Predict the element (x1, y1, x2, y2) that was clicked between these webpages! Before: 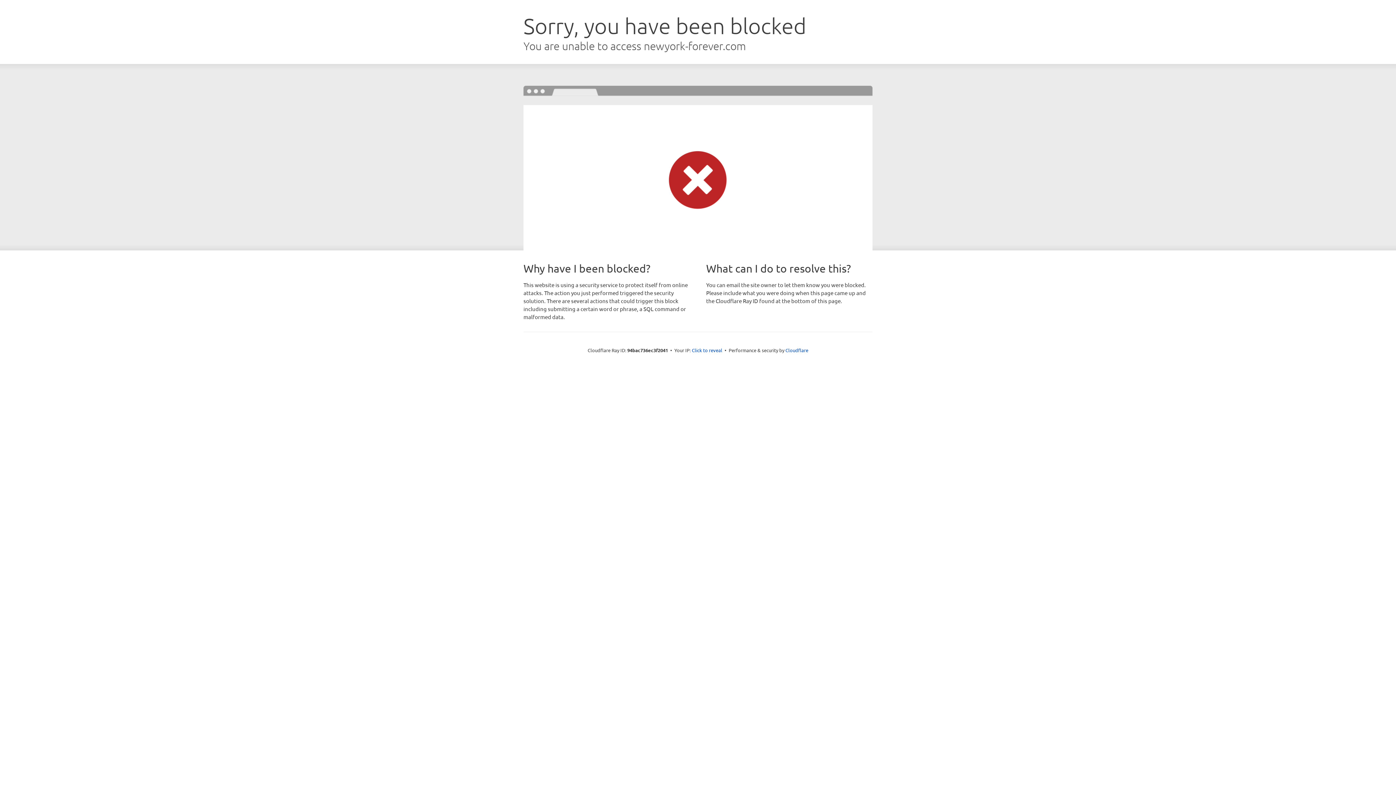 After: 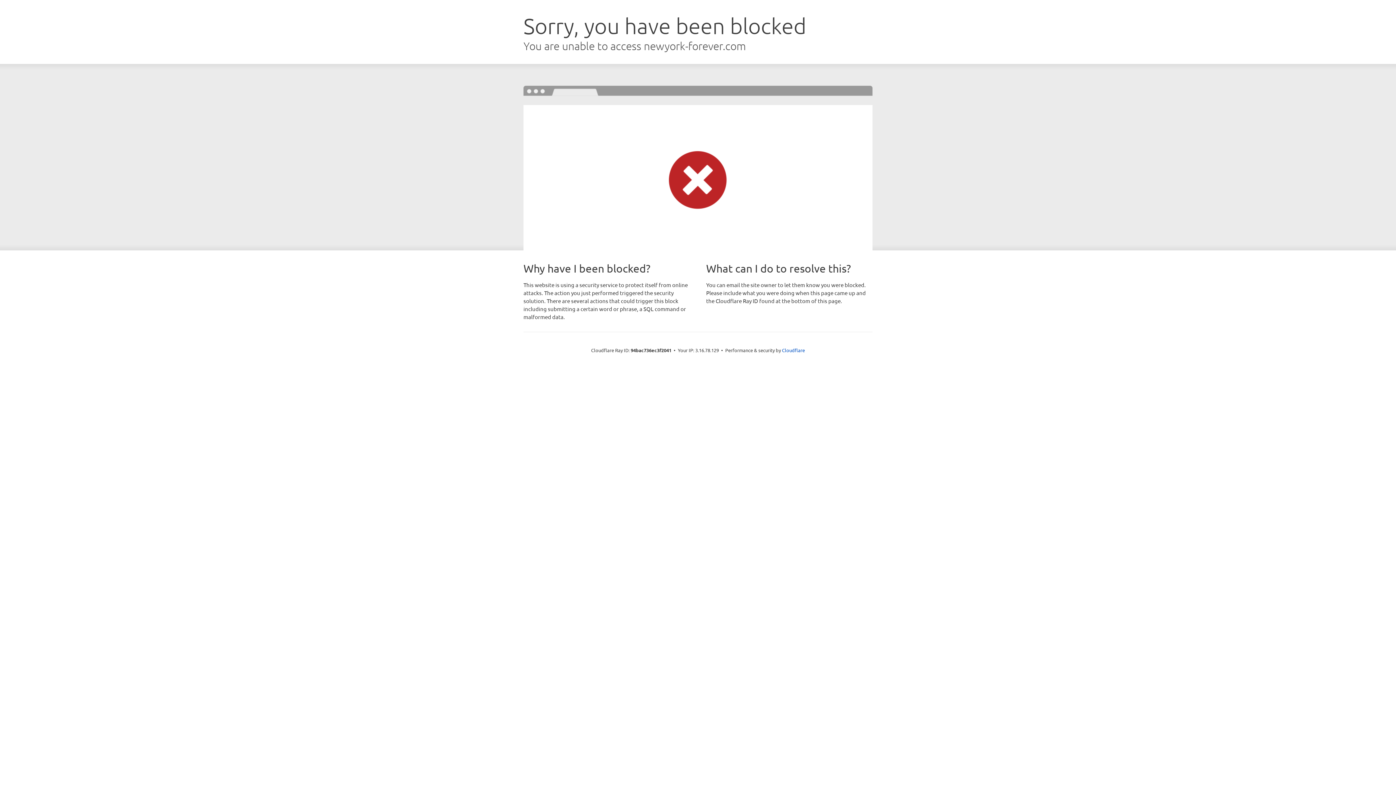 Action: bbox: (692, 346, 722, 353) label: Click to reveal